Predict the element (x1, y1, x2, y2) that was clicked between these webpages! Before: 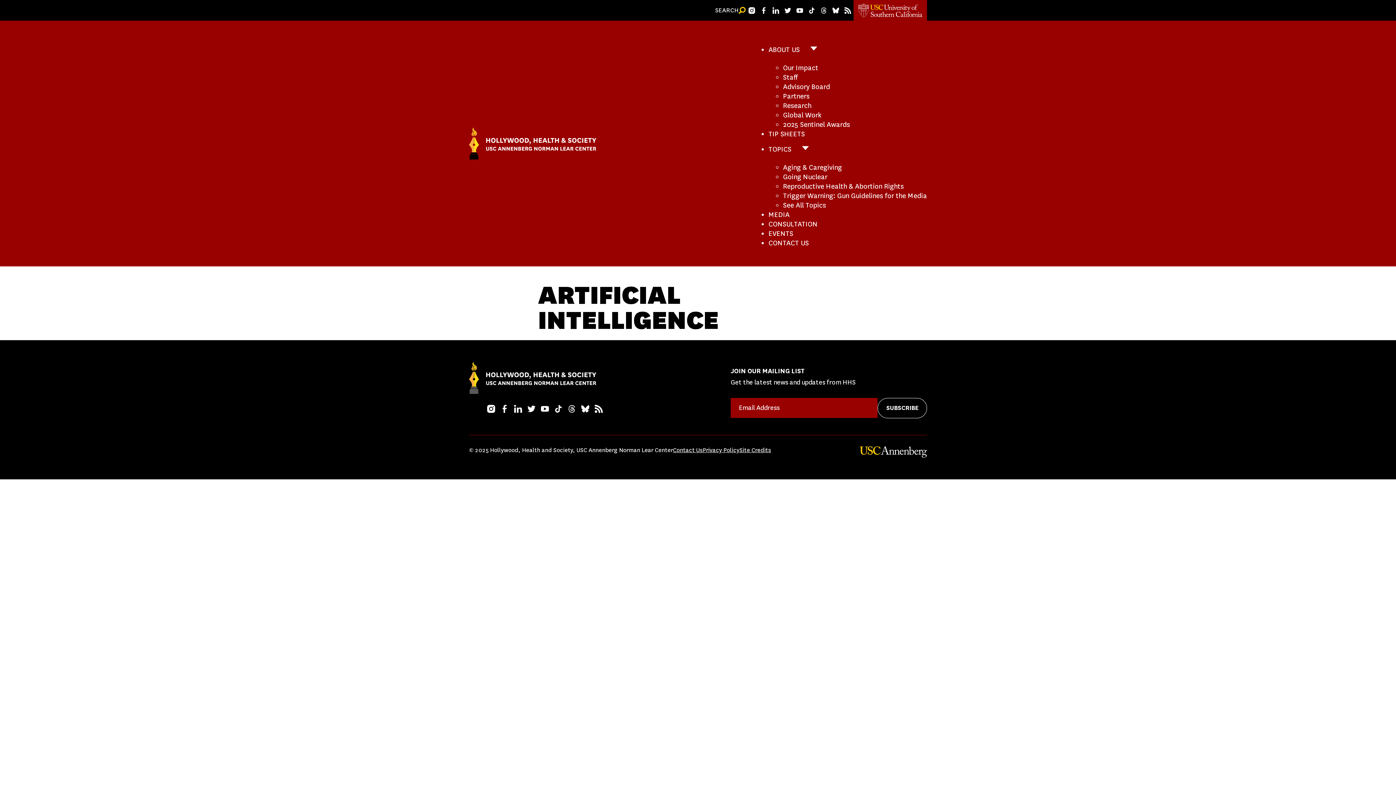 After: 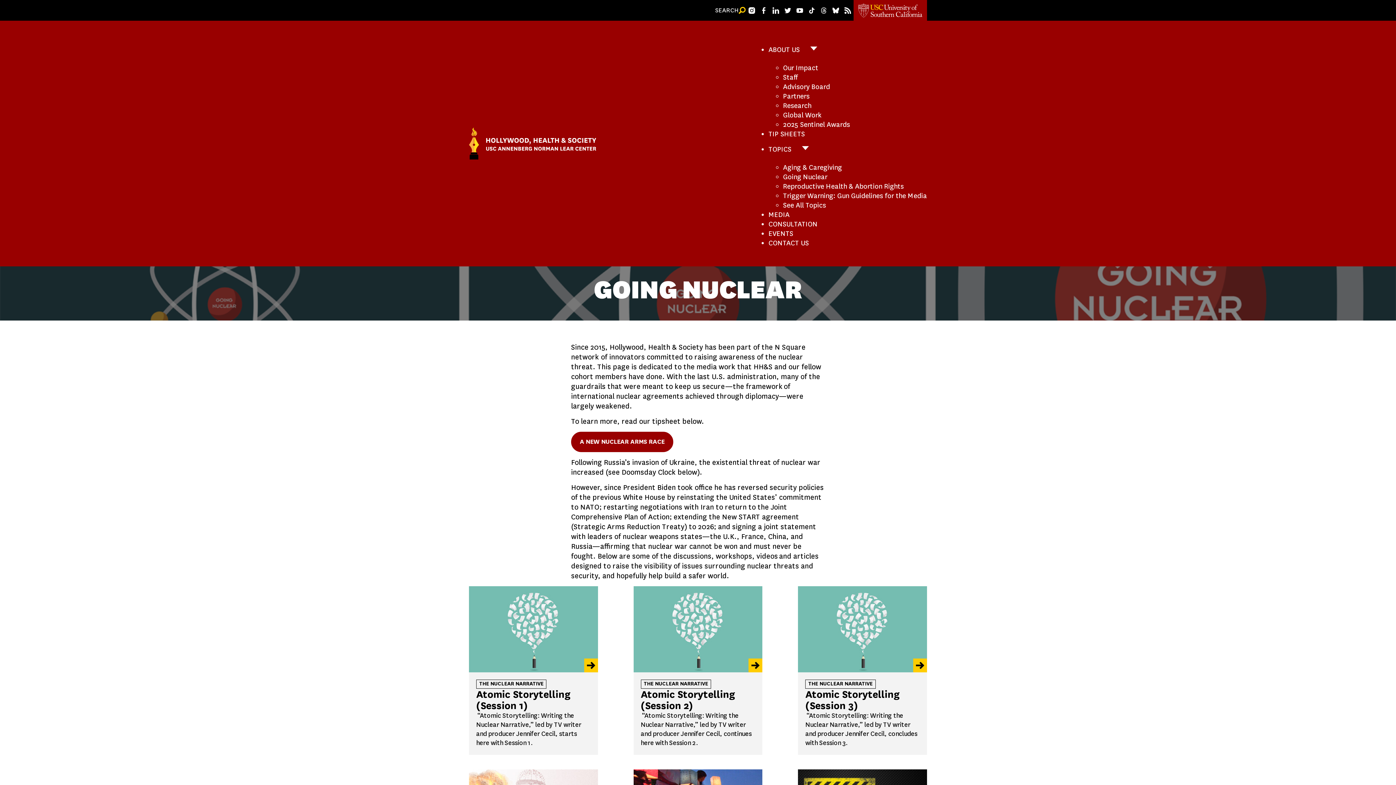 Action: bbox: (783, 172, 827, 181) label: Going Nuclear